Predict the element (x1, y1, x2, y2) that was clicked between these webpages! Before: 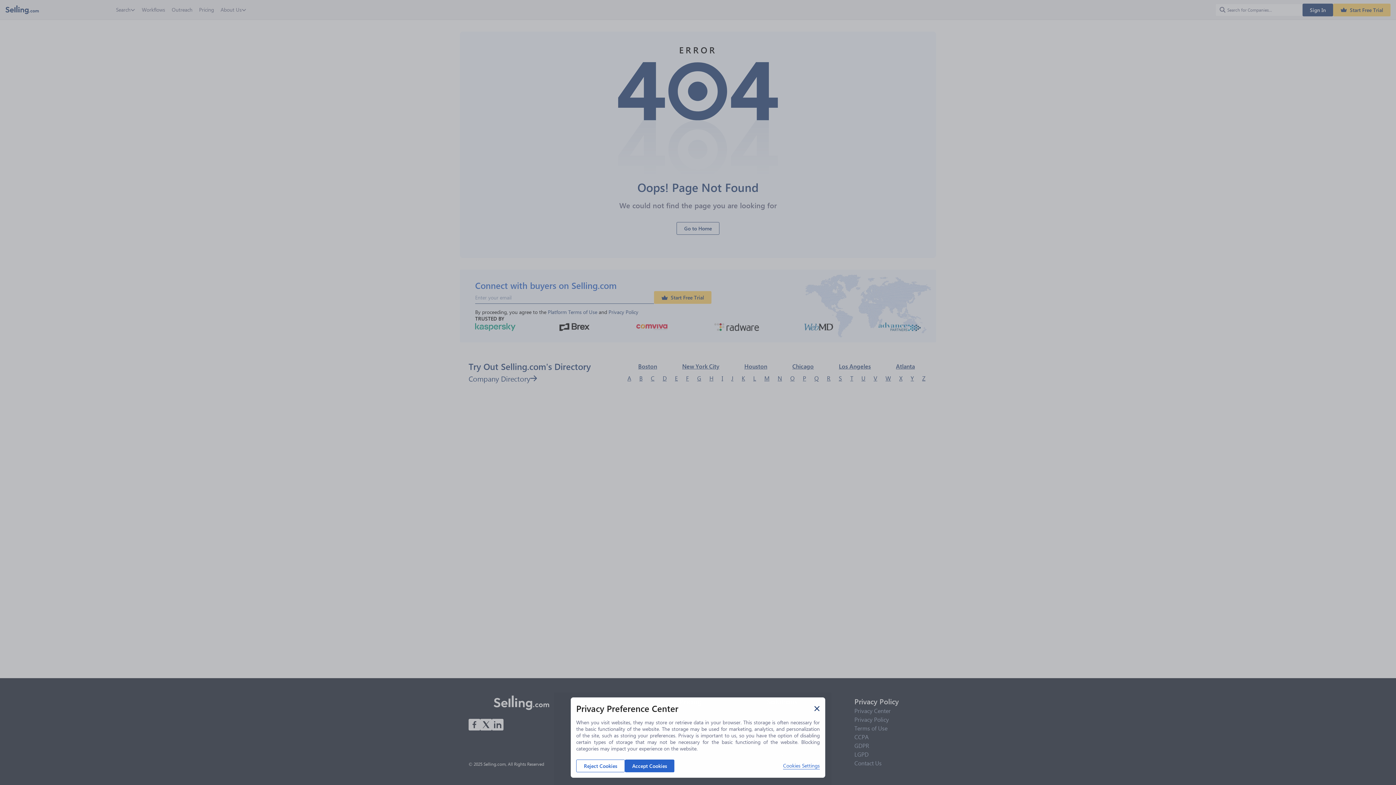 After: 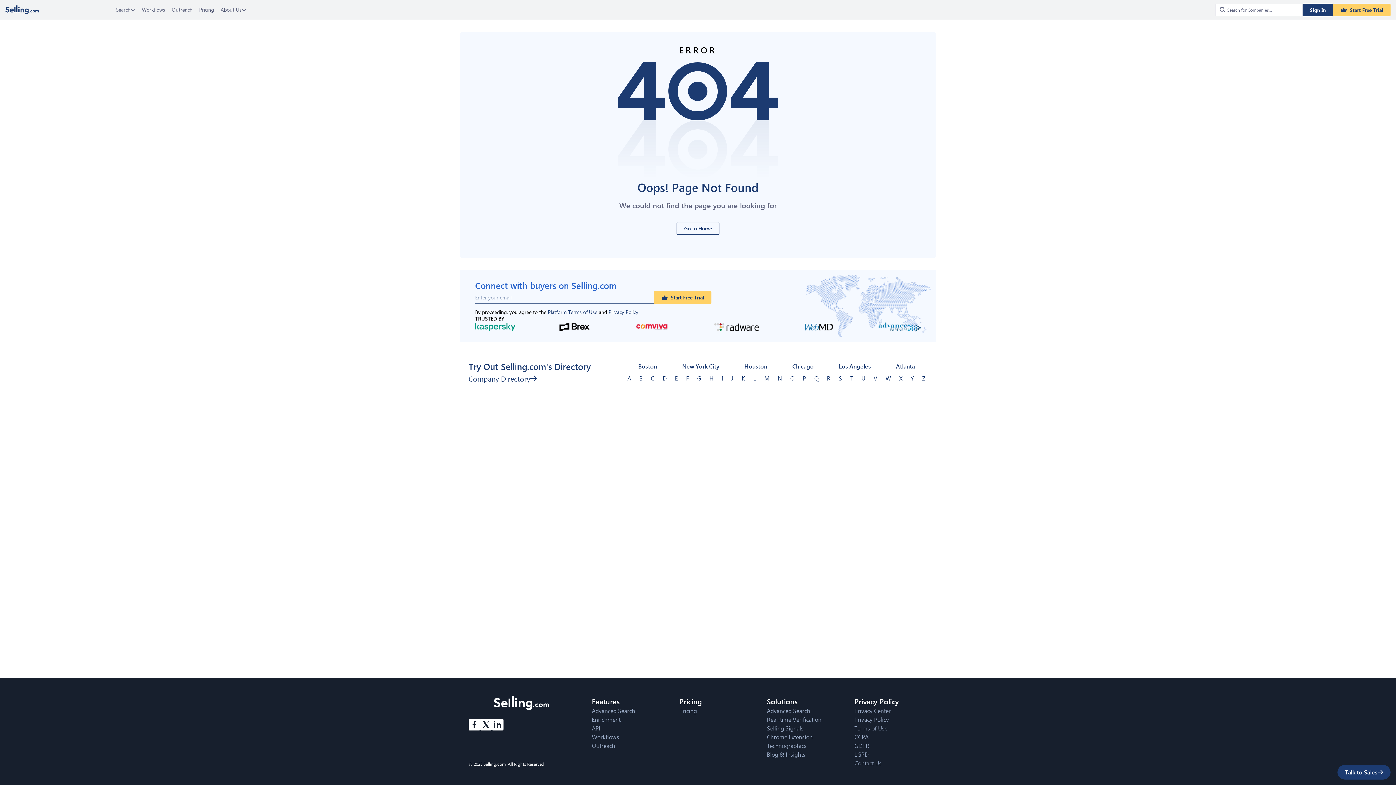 Action: bbox: (625, 760, 674, 772) label: Accept Cookies